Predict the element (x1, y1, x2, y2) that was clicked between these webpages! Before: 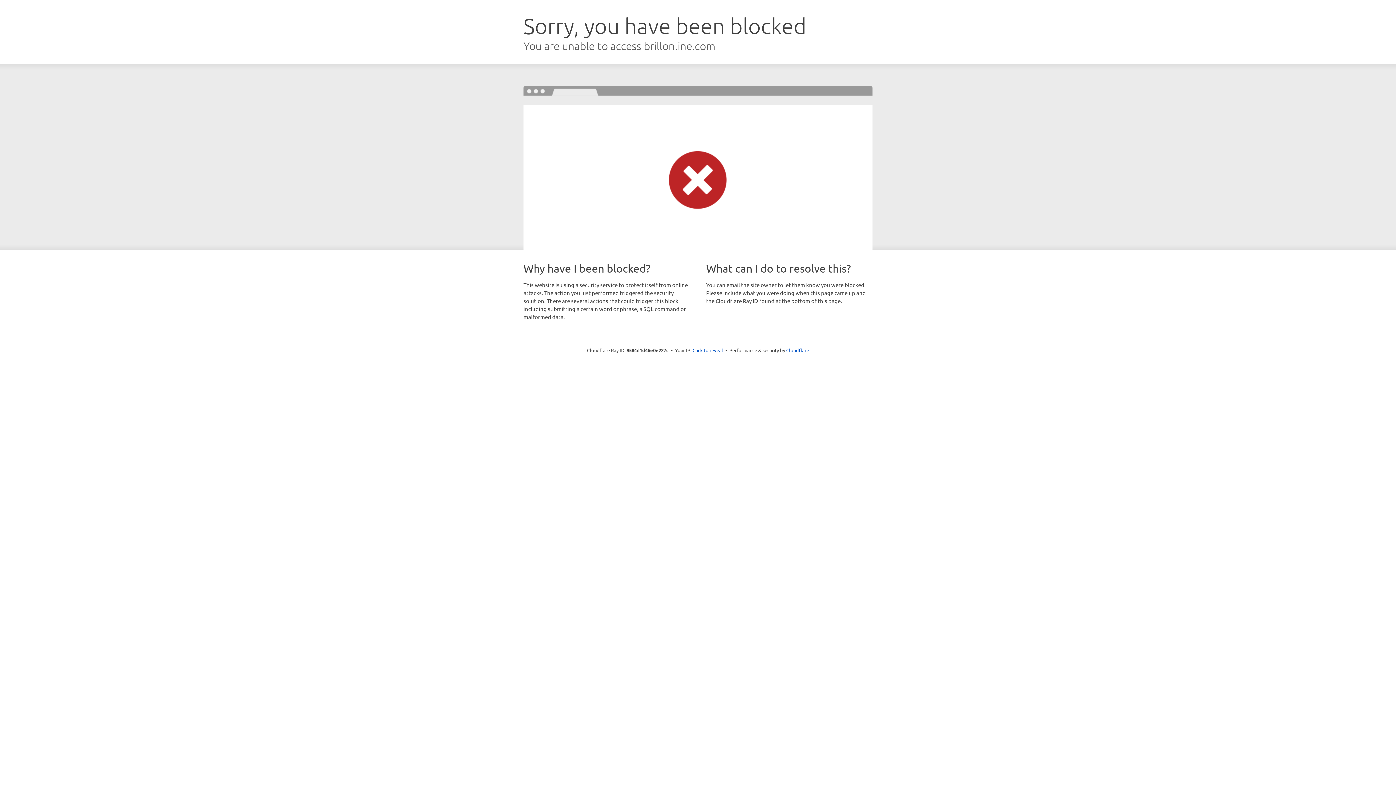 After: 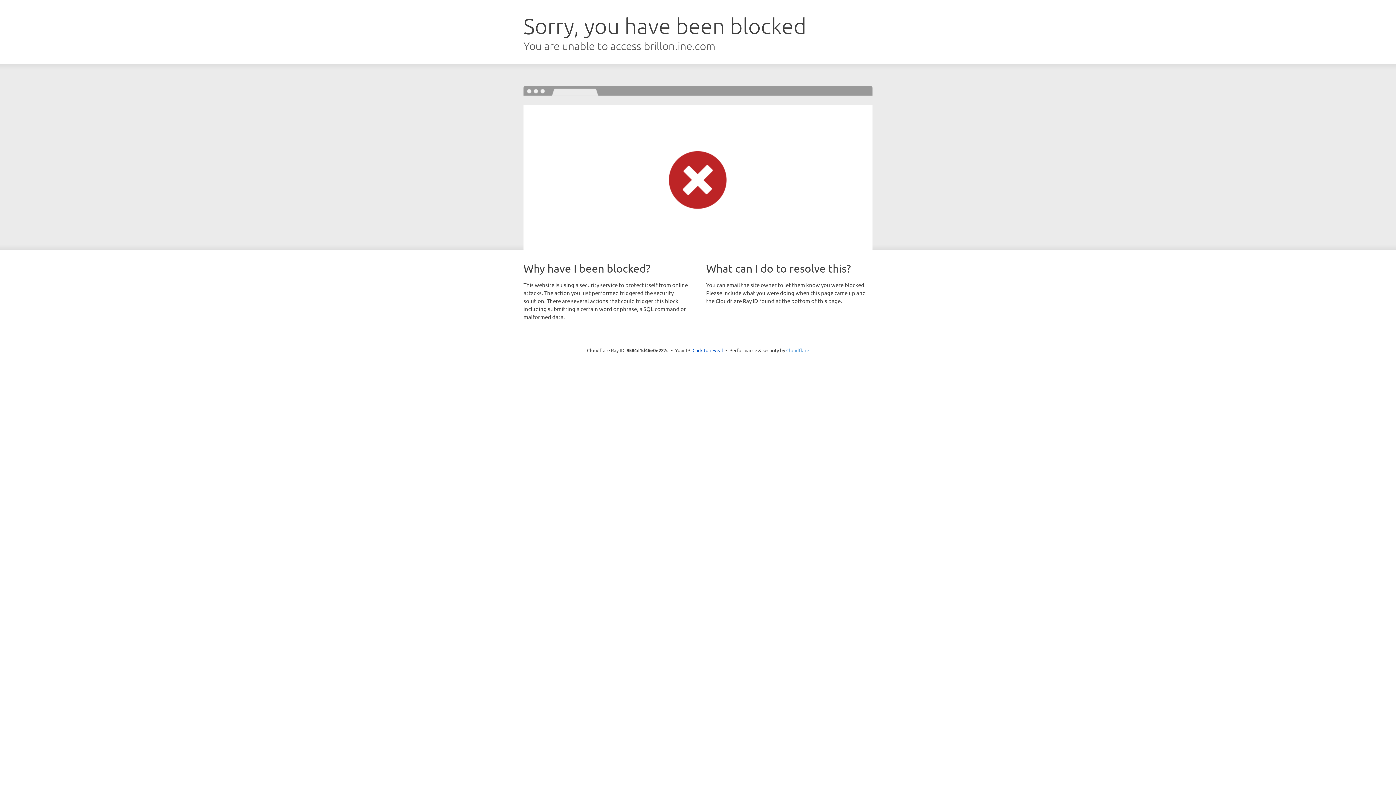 Action: bbox: (786, 347, 809, 353) label: Cloudflare